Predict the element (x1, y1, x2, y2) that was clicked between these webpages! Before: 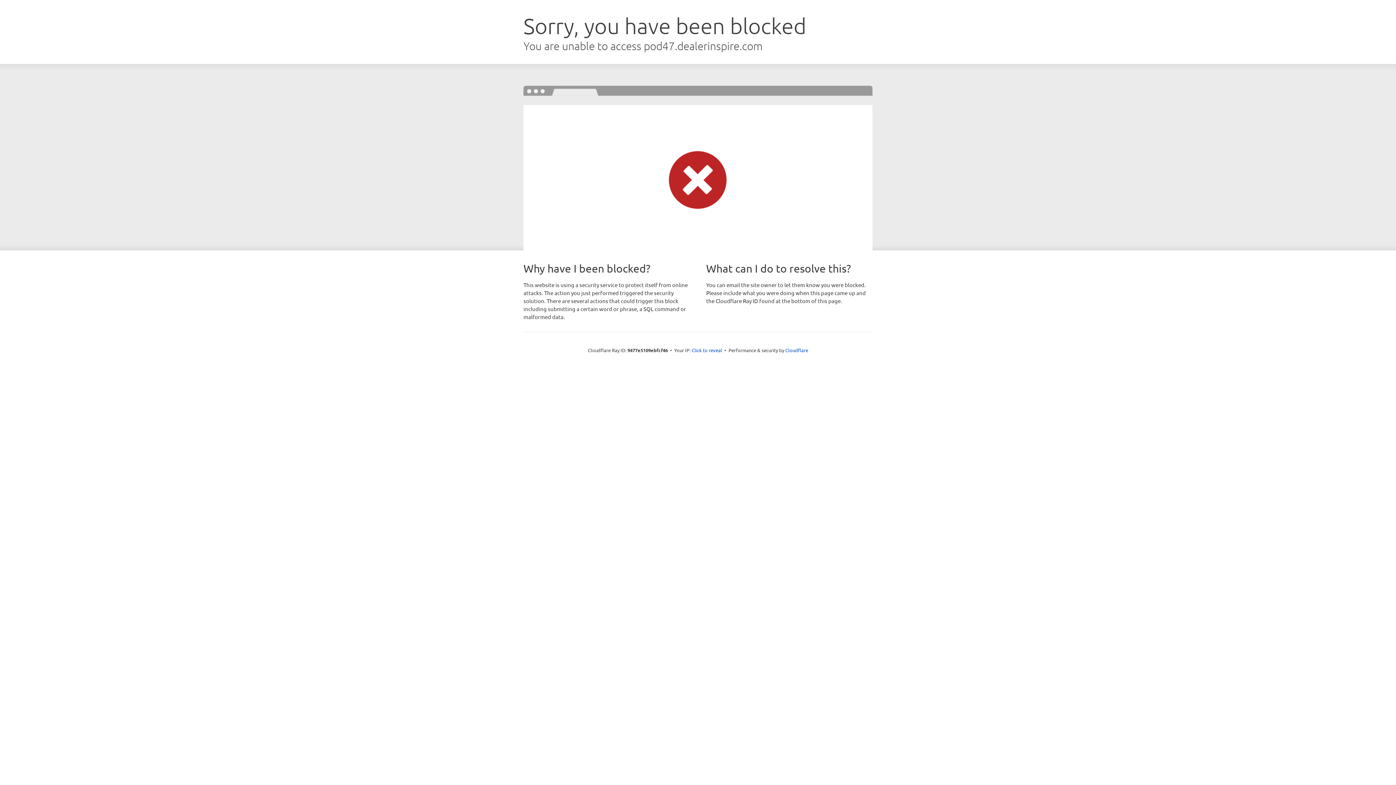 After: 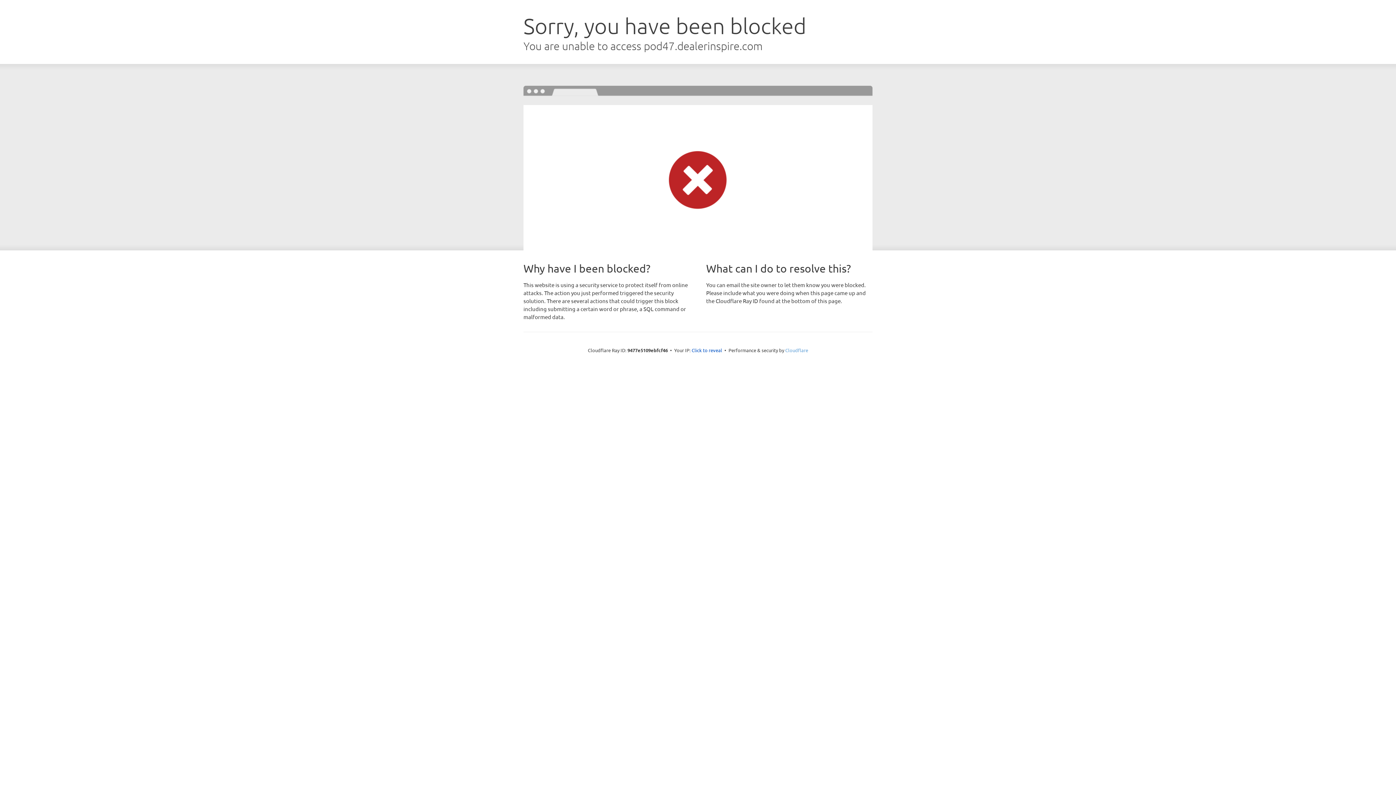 Action: bbox: (785, 347, 808, 353) label: Cloudflare